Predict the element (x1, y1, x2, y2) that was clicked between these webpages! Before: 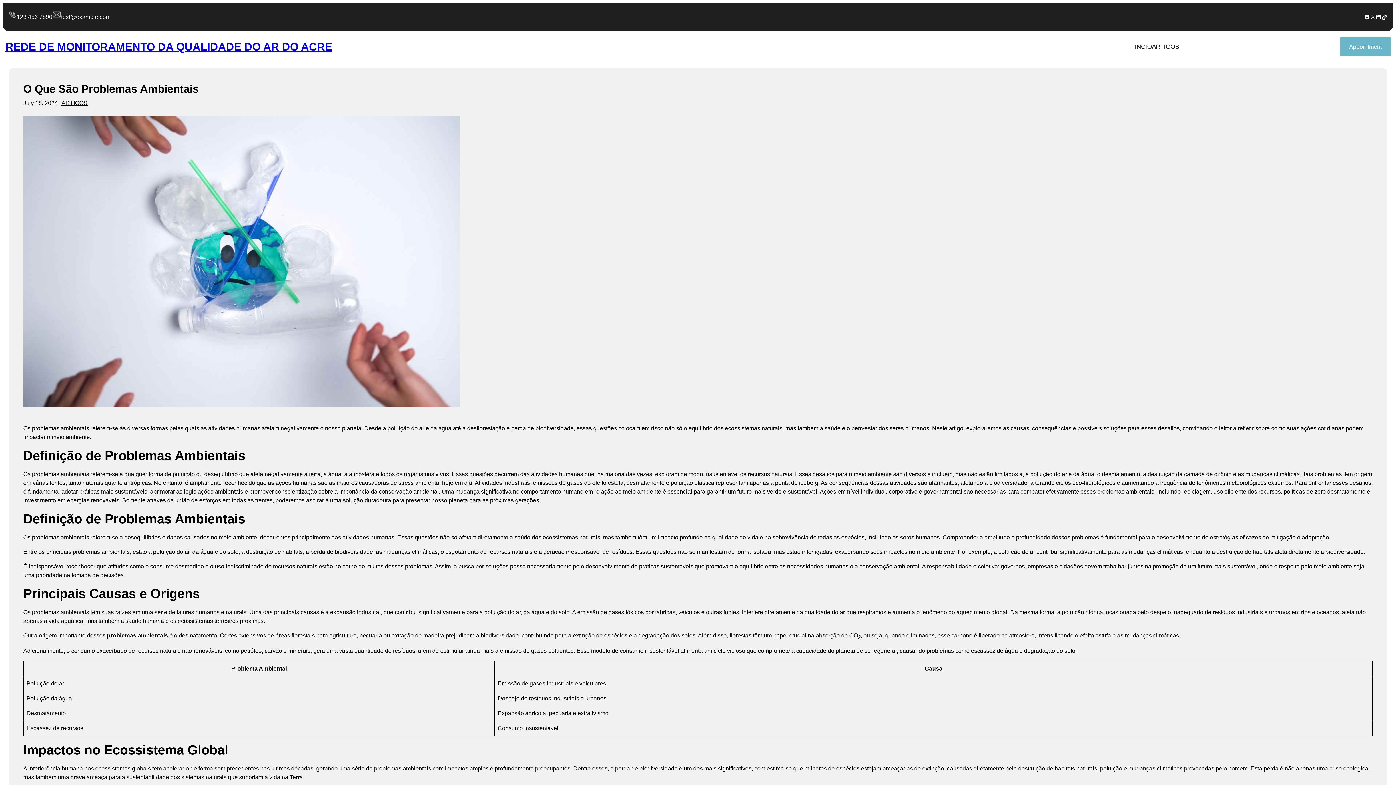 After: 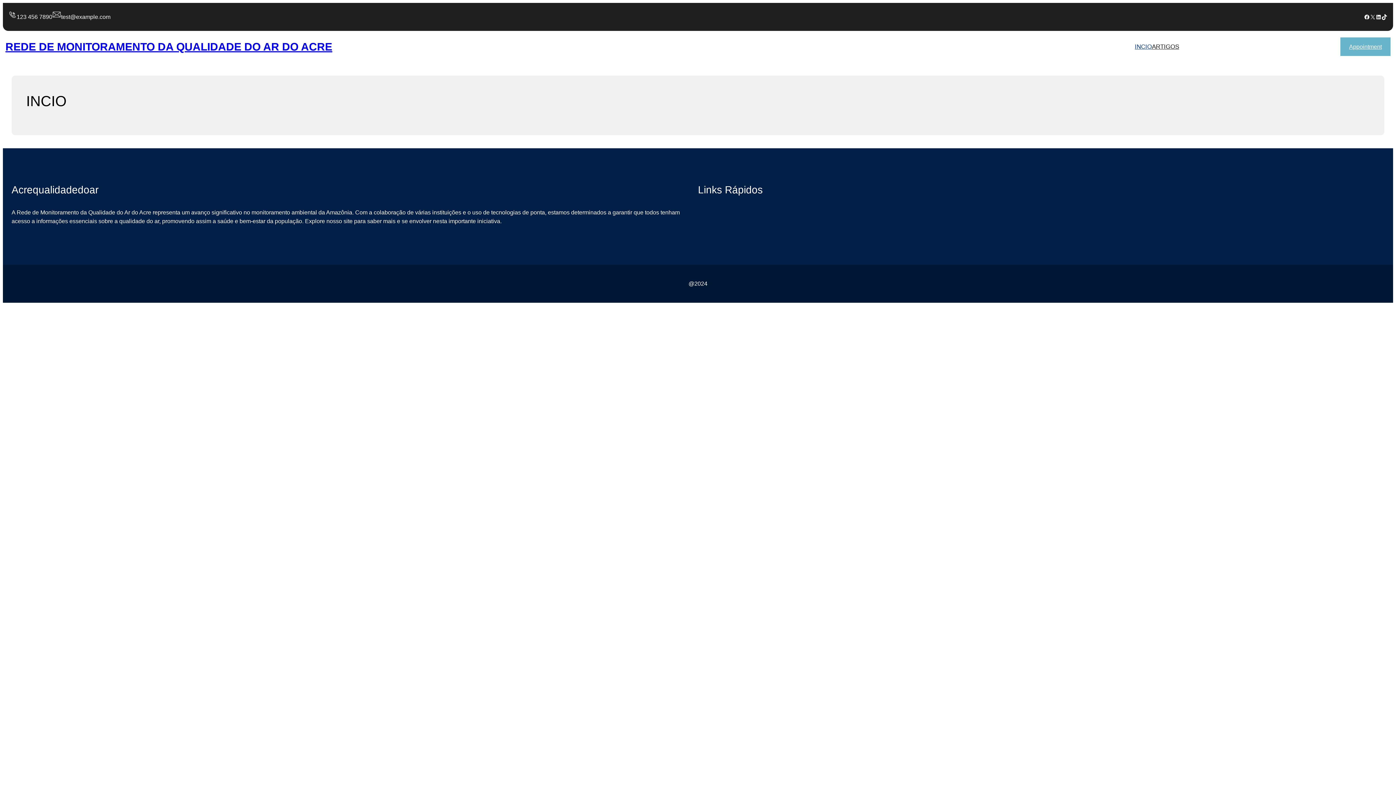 Action: bbox: (1135, 42, 1152, 50) label: INCIO